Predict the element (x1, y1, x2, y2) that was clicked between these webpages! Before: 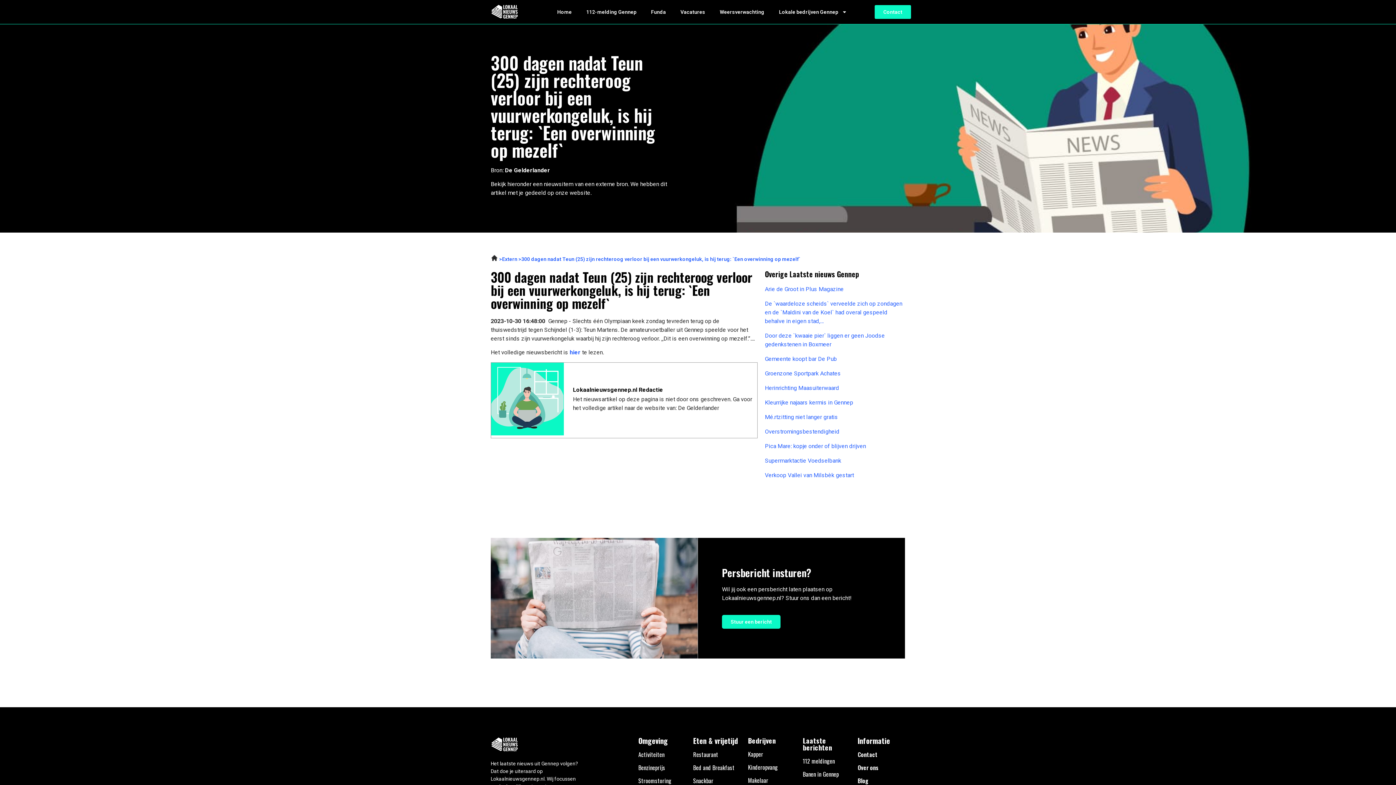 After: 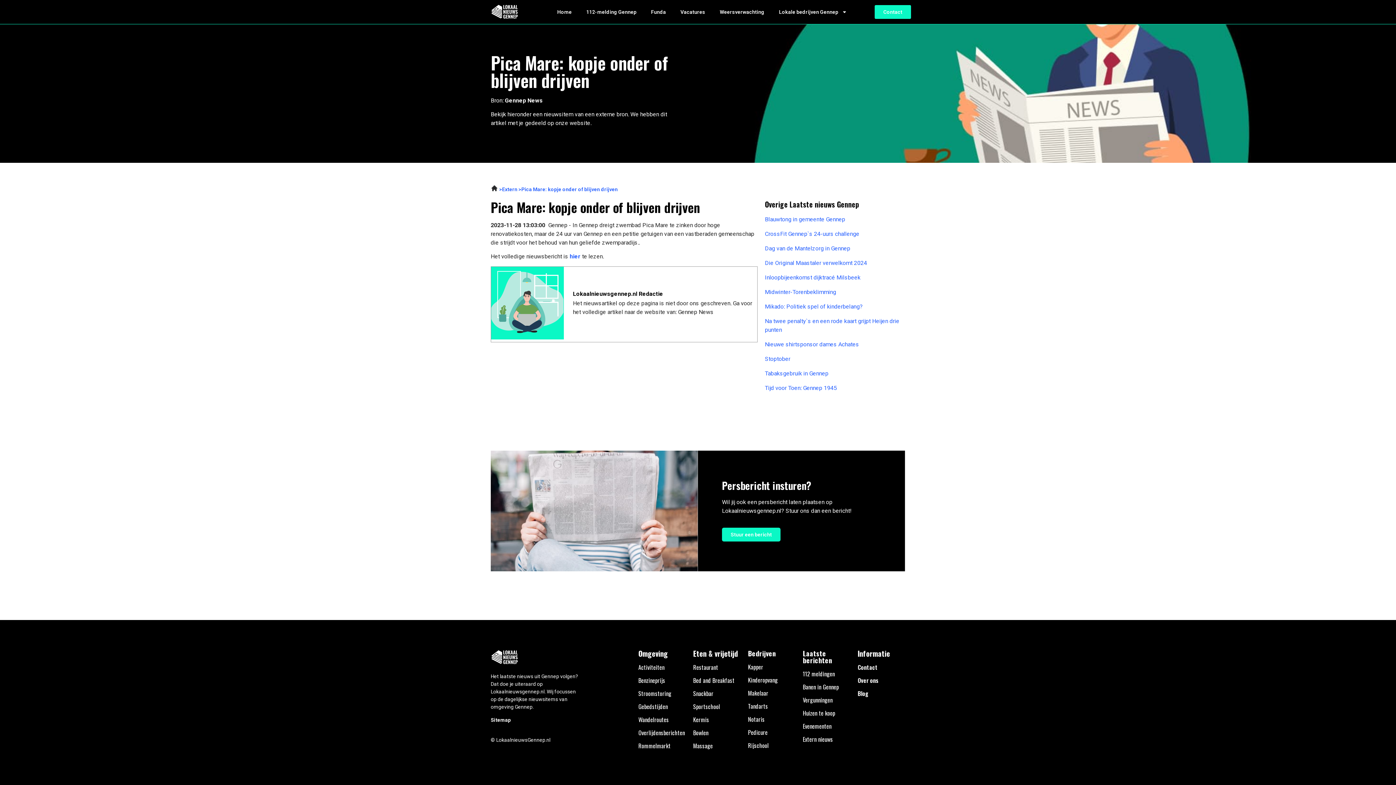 Action: label: Pica Mare: kopje onder of blijven drijven bbox: (765, 442, 905, 450)